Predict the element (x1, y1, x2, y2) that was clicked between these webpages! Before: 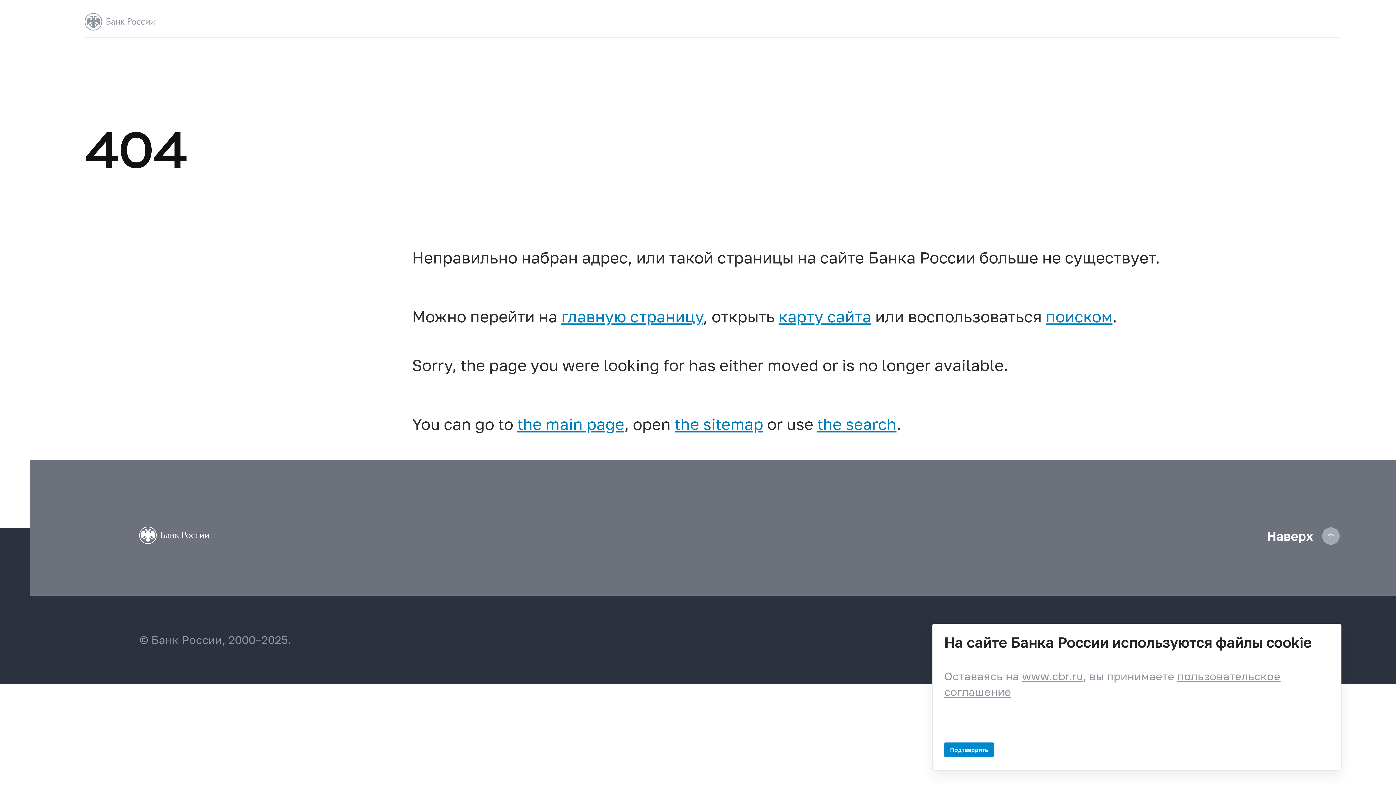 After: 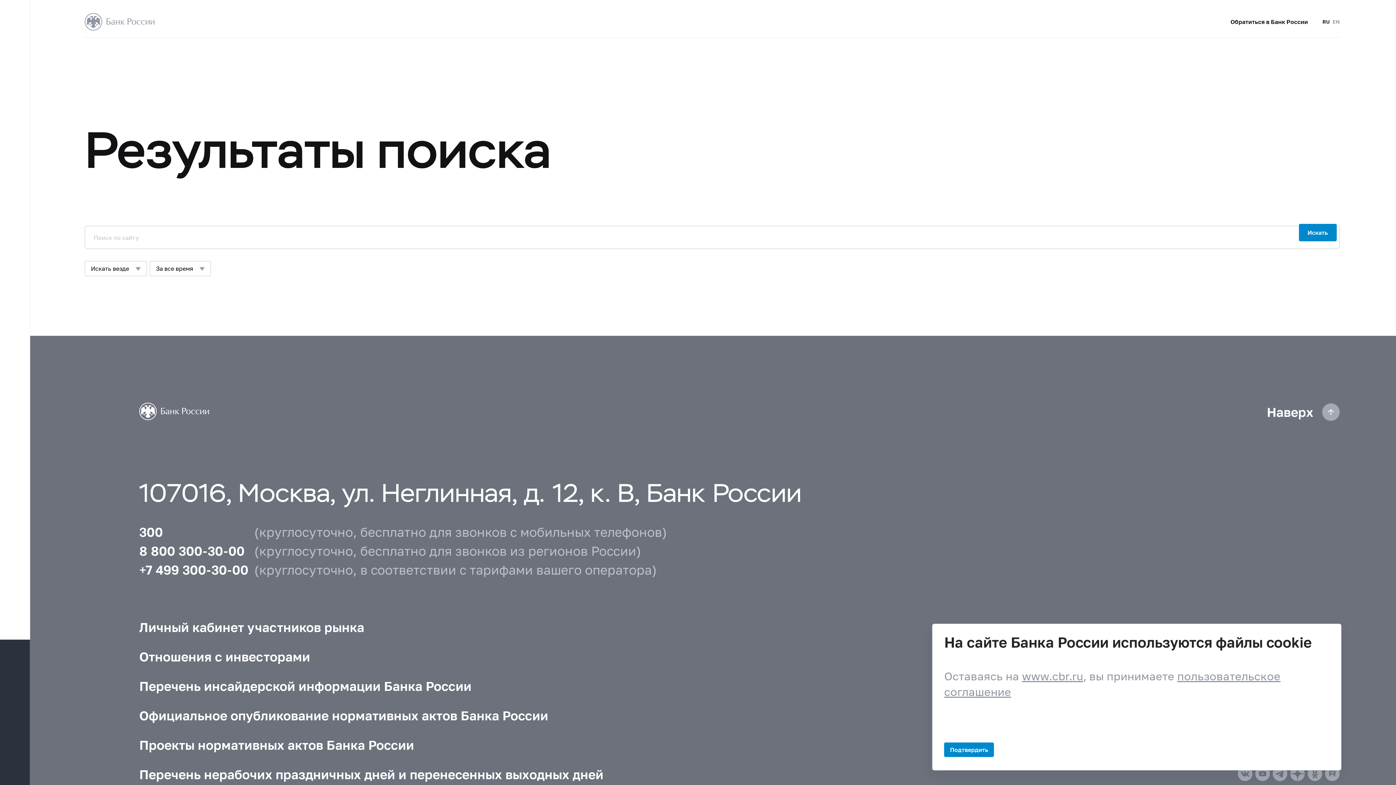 Action: label: поиском bbox: (1046, 306, 1112, 325)